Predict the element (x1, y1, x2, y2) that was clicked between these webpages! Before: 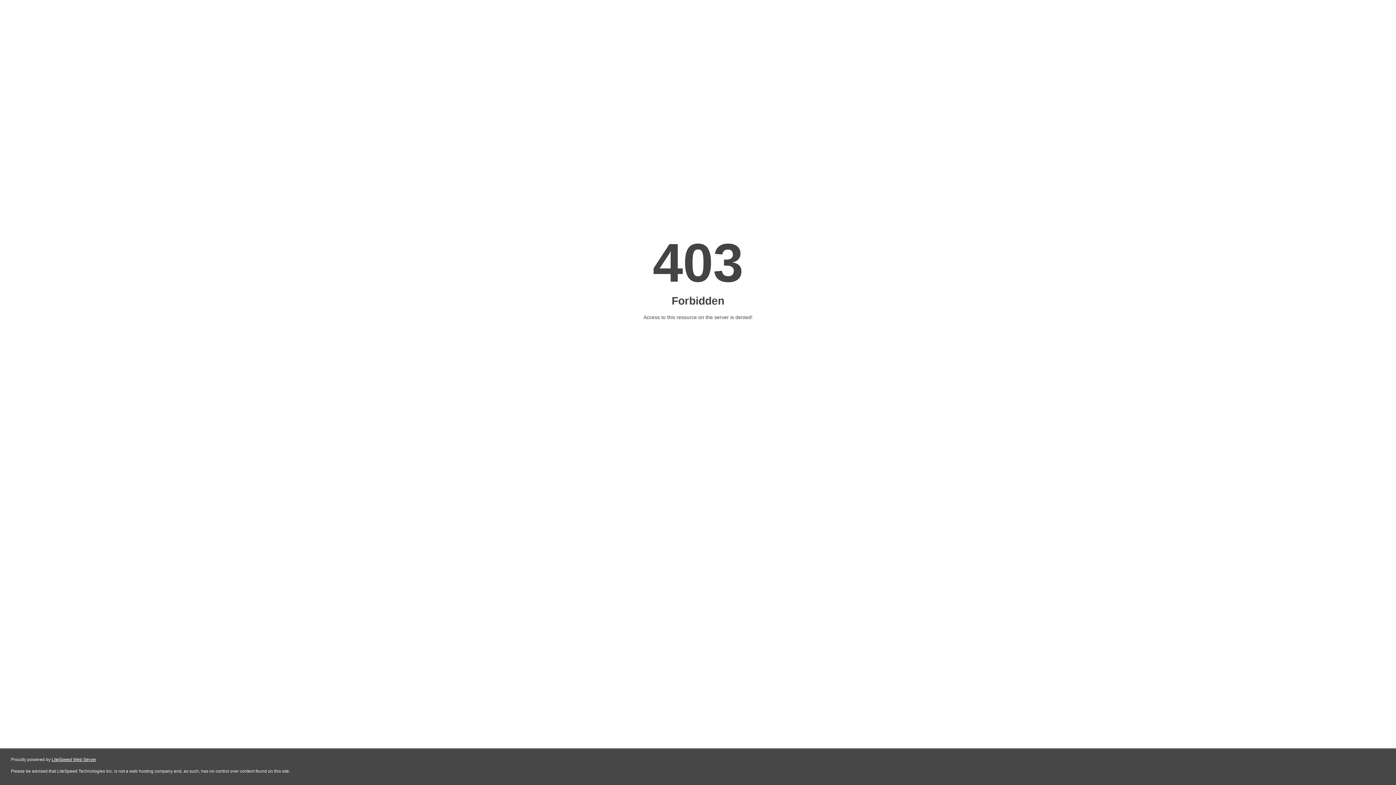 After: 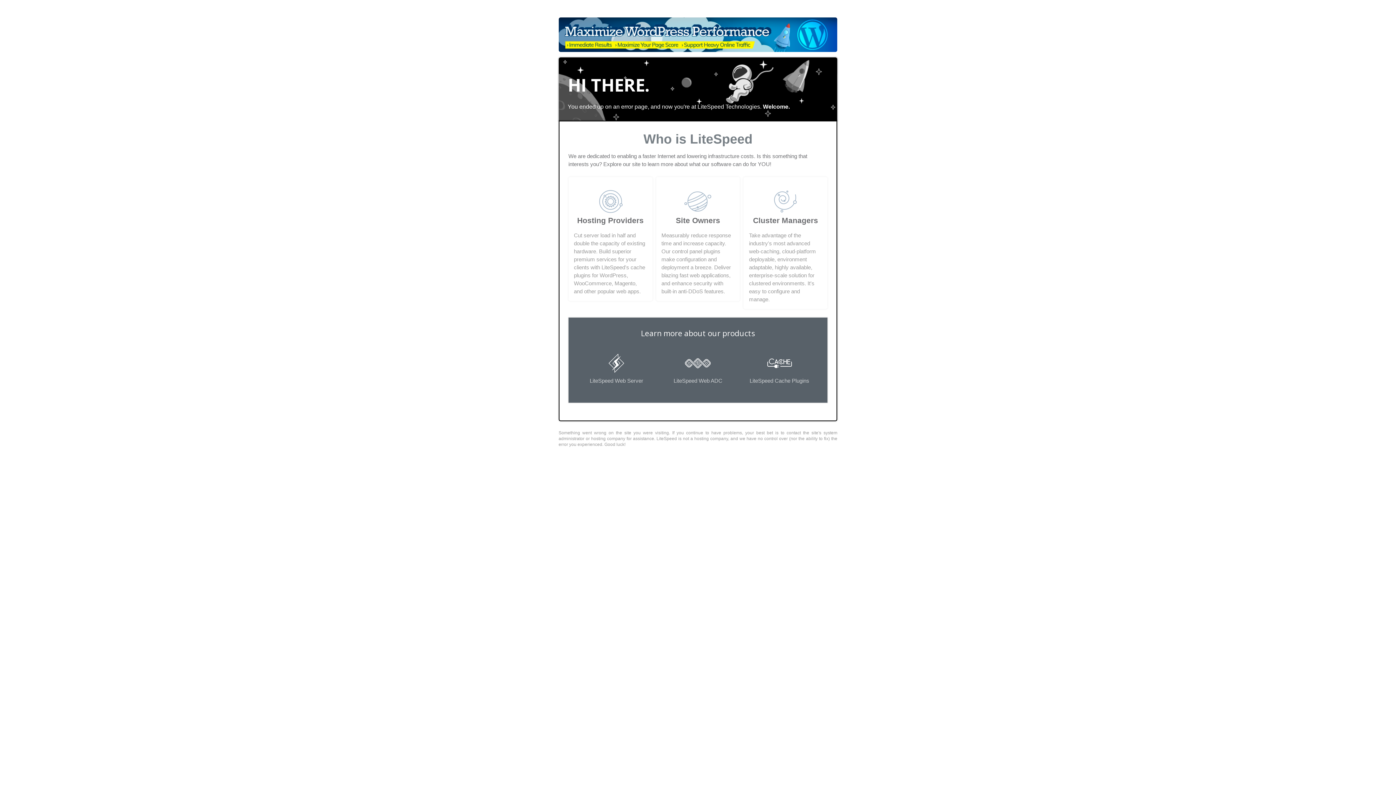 Action: label: LiteSpeed Web Server bbox: (51, 757, 96, 762)